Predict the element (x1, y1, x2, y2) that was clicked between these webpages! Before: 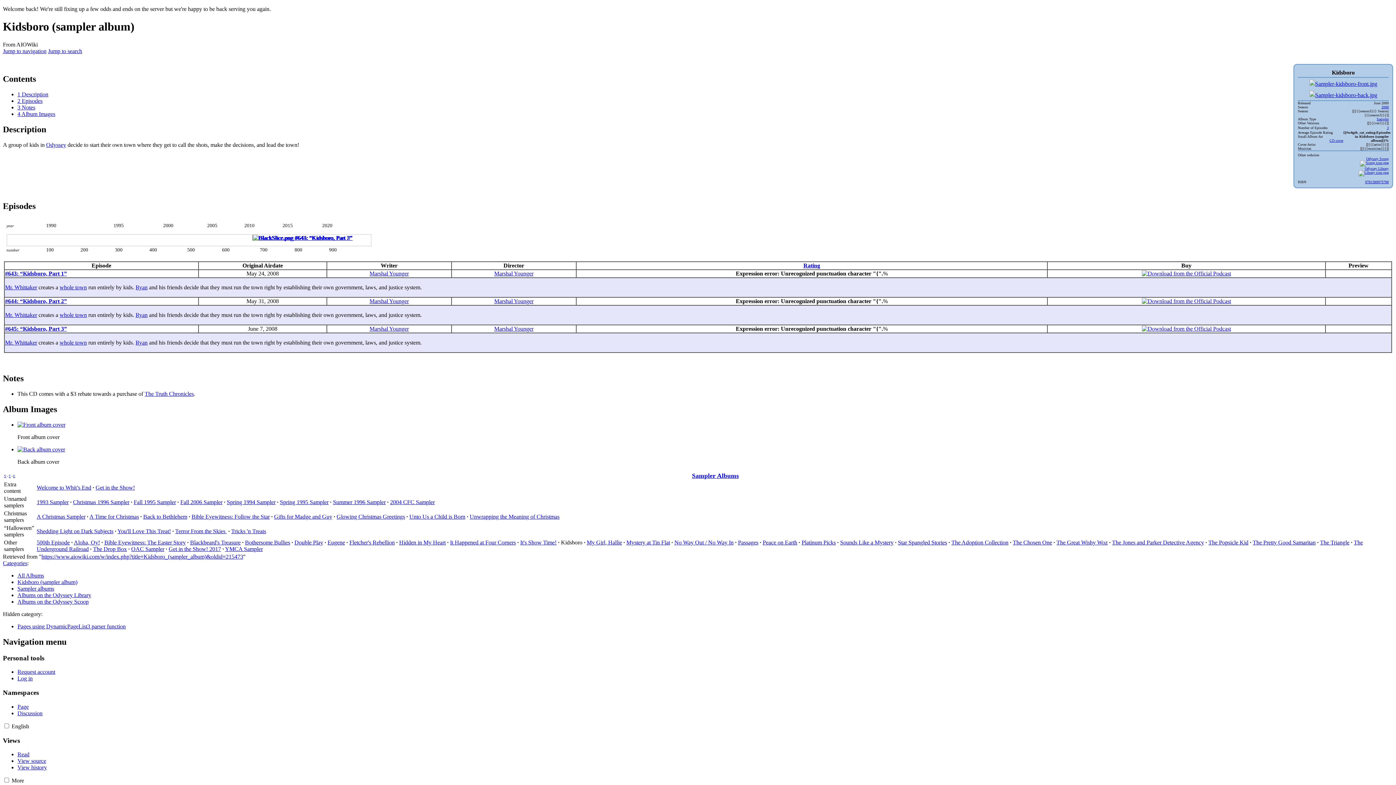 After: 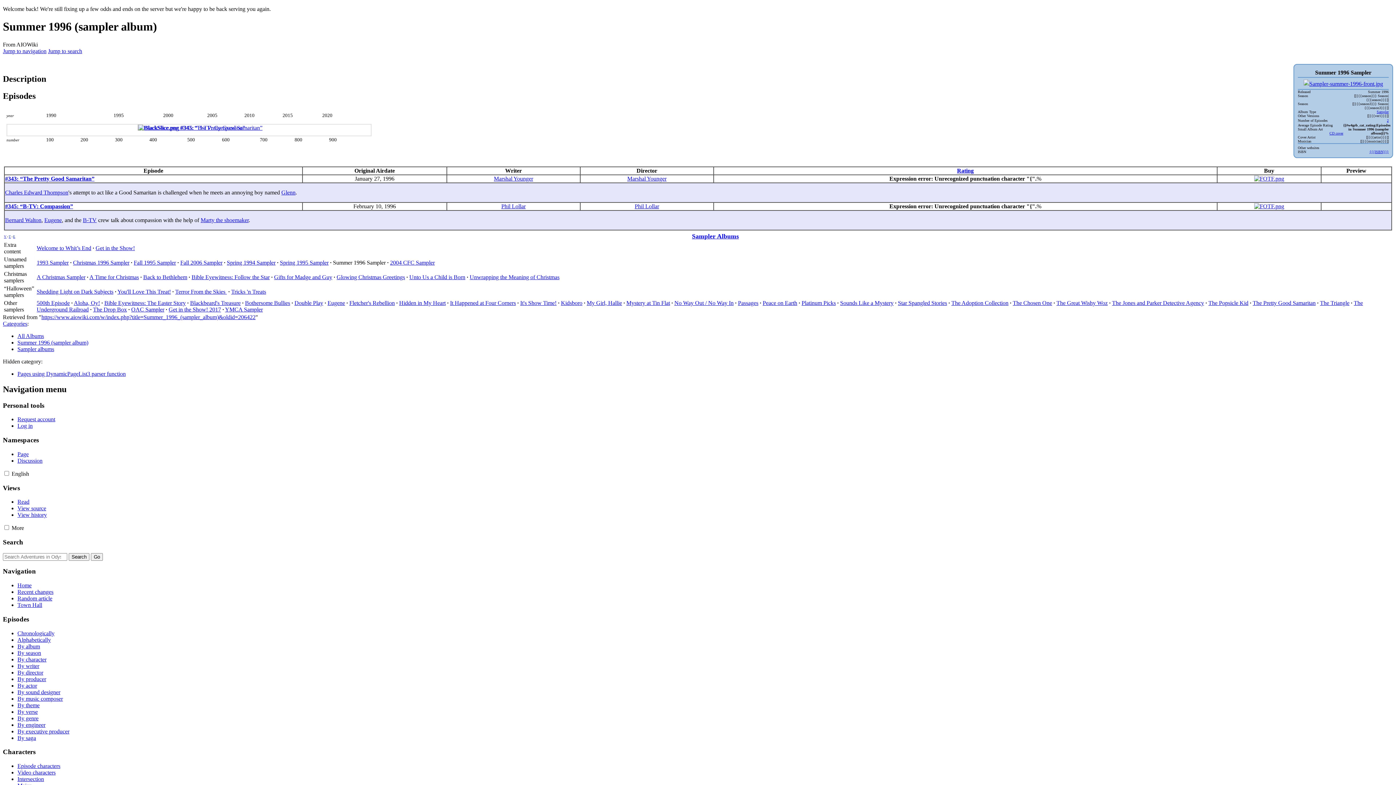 Action: label: Summer 1996 Sampler bbox: (333, 499, 385, 505)